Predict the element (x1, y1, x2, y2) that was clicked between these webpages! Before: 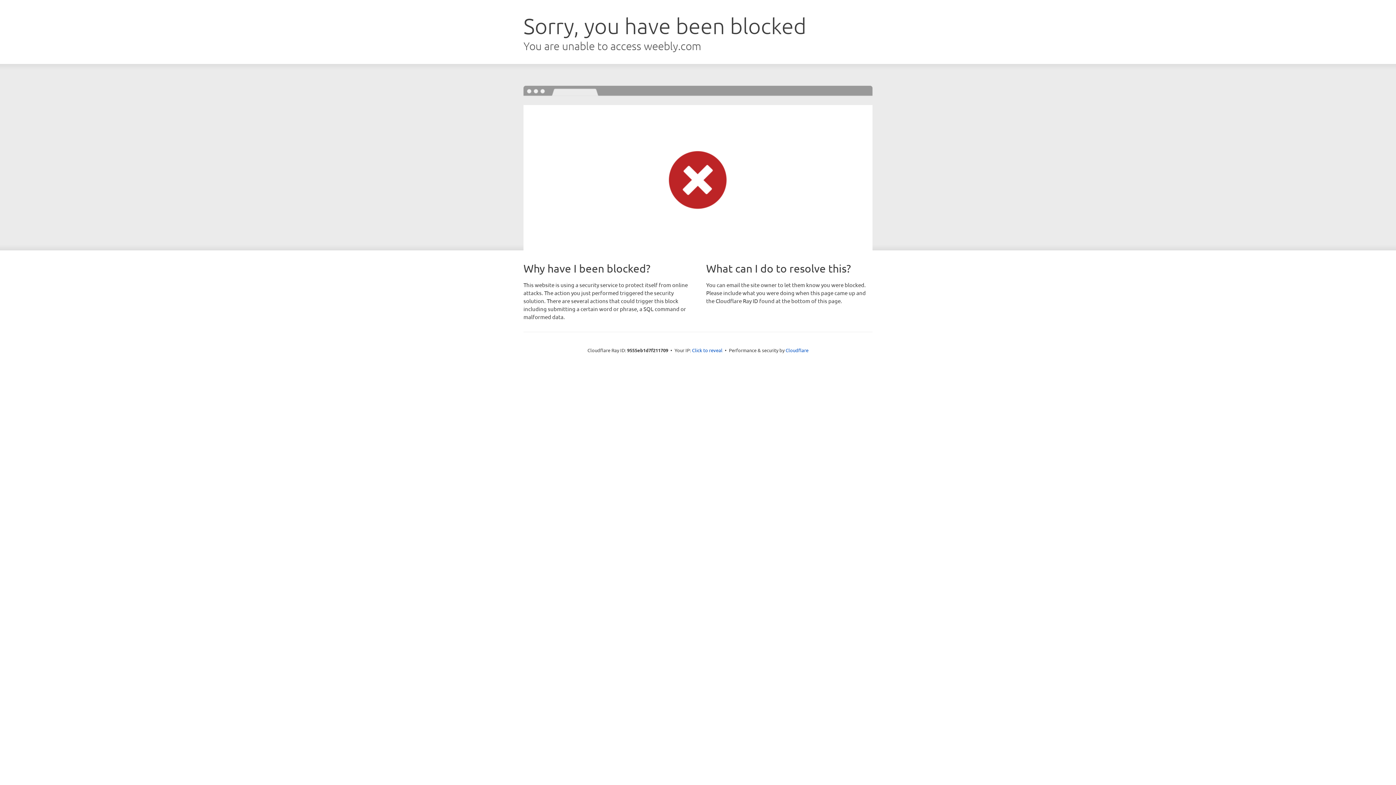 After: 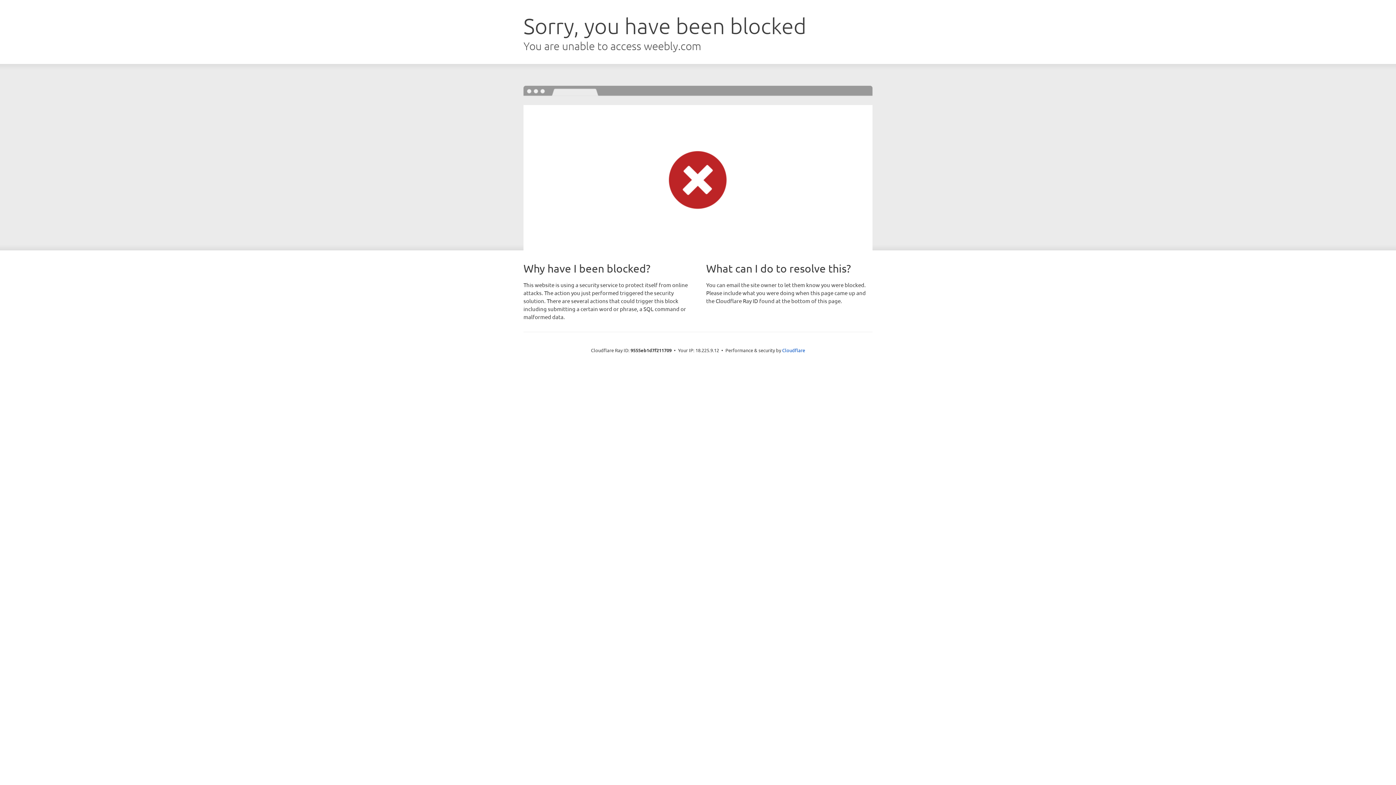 Action: bbox: (692, 346, 722, 353) label: Click to reveal